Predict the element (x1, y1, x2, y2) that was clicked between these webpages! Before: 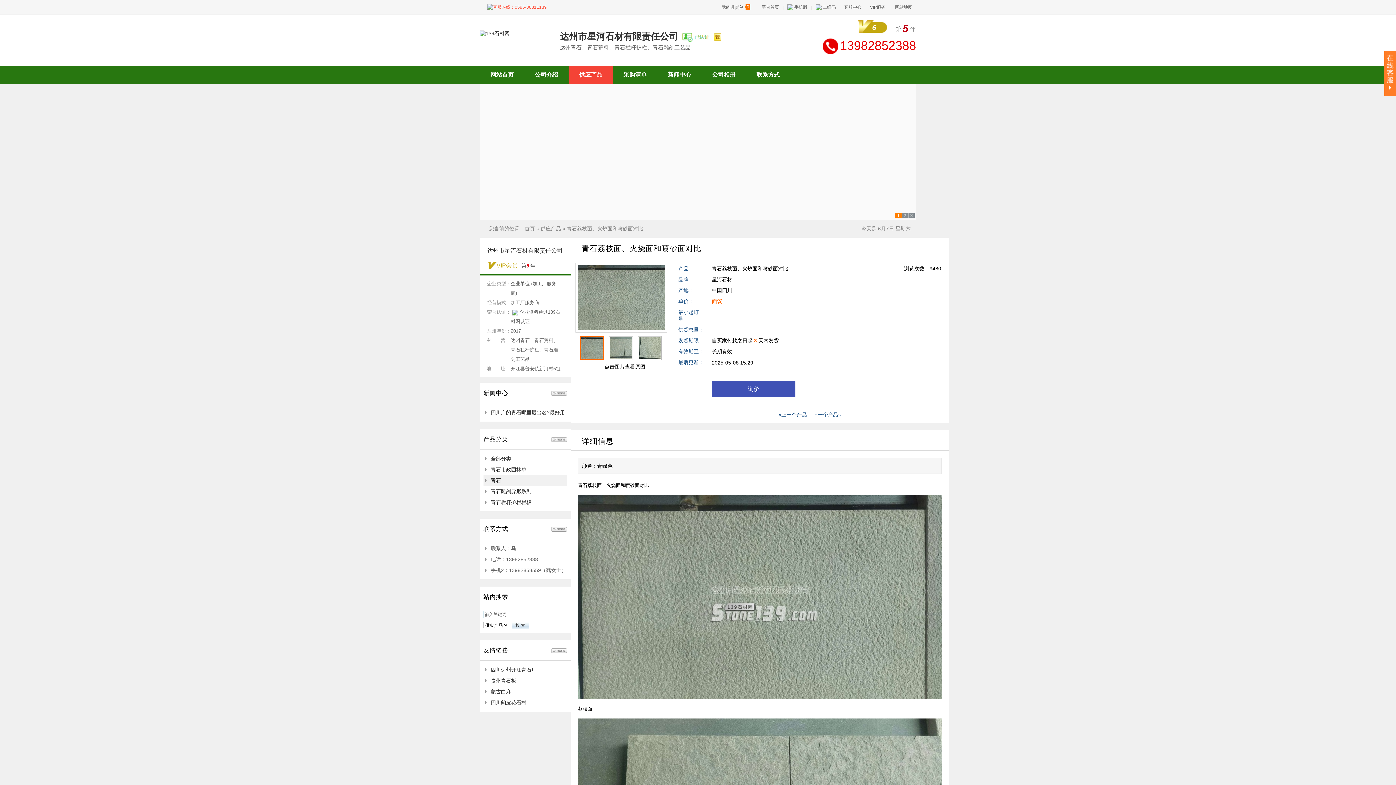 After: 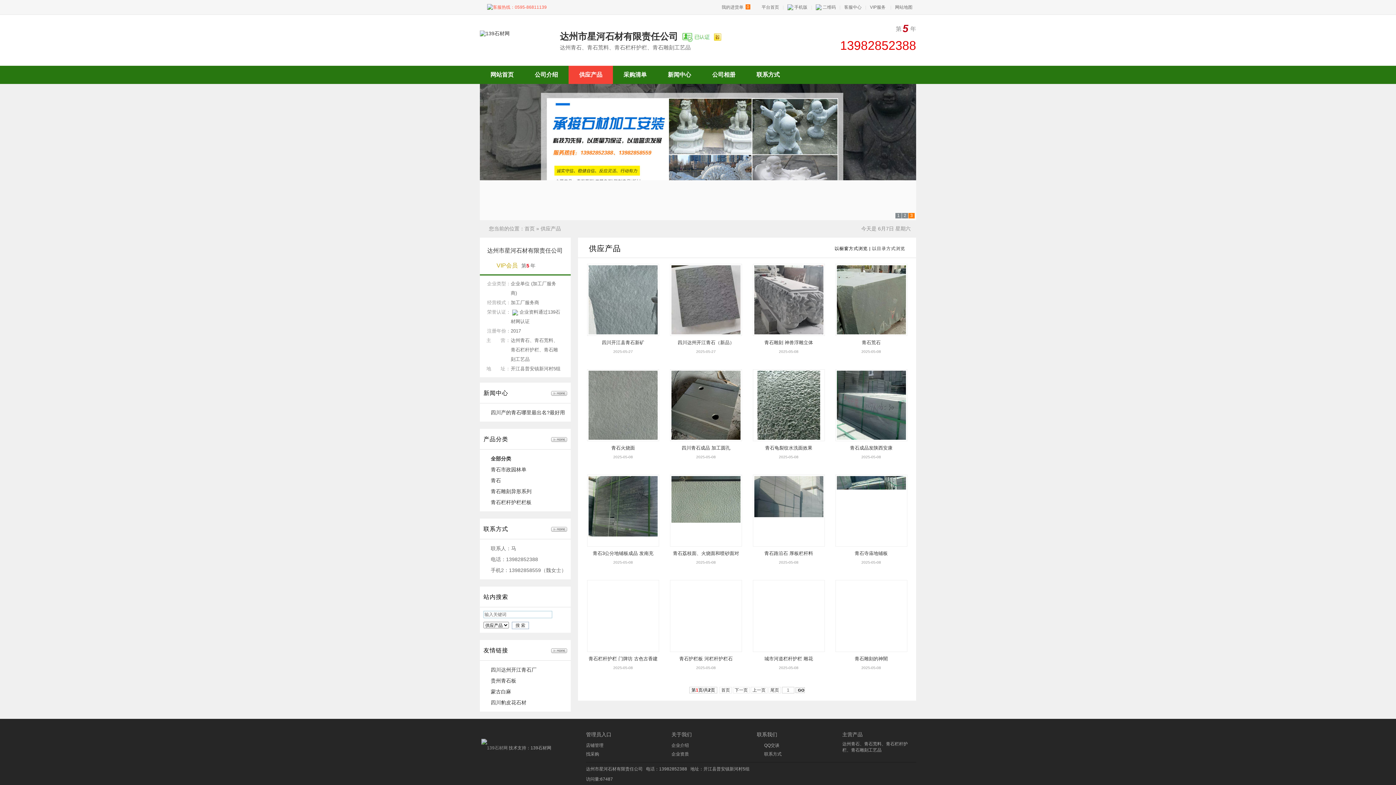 Action: bbox: (551, 437, 567, 443)